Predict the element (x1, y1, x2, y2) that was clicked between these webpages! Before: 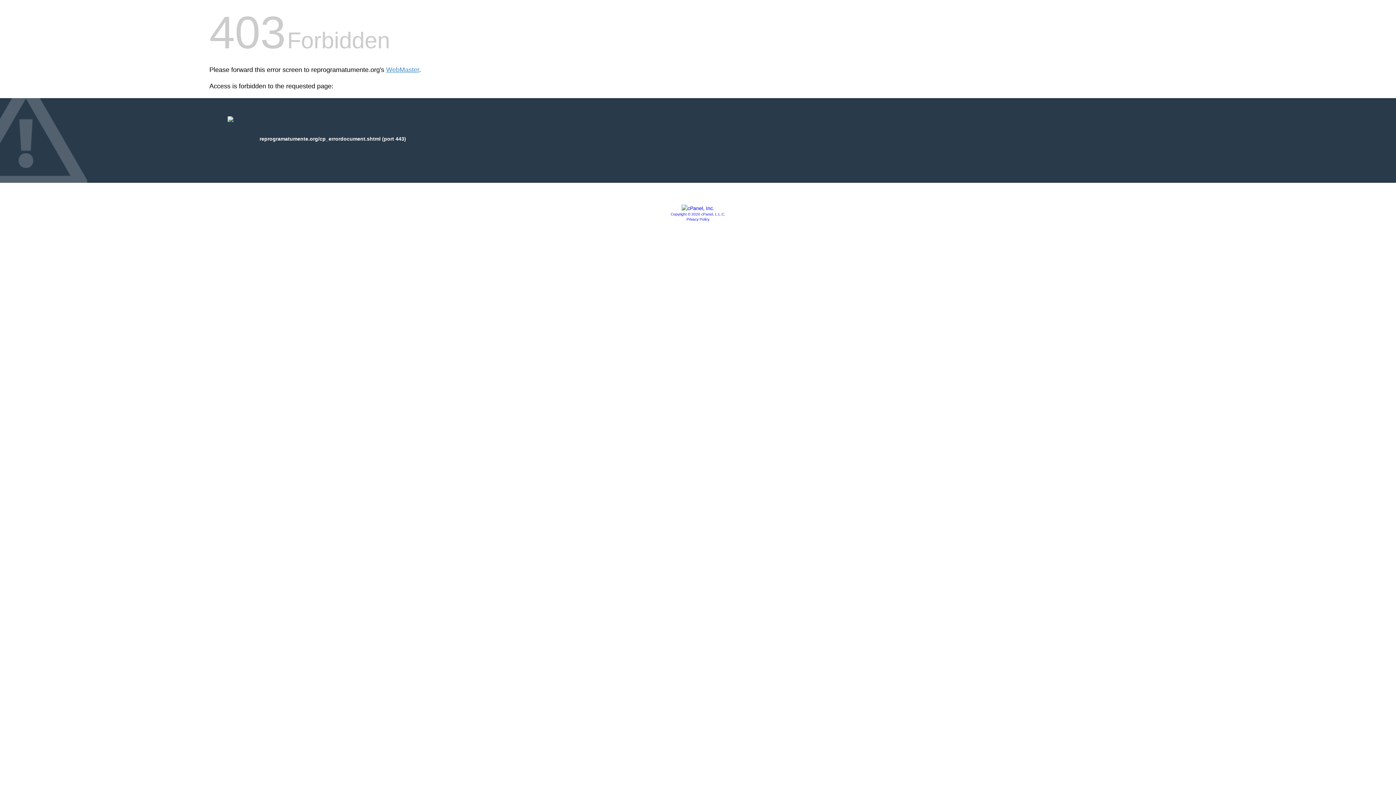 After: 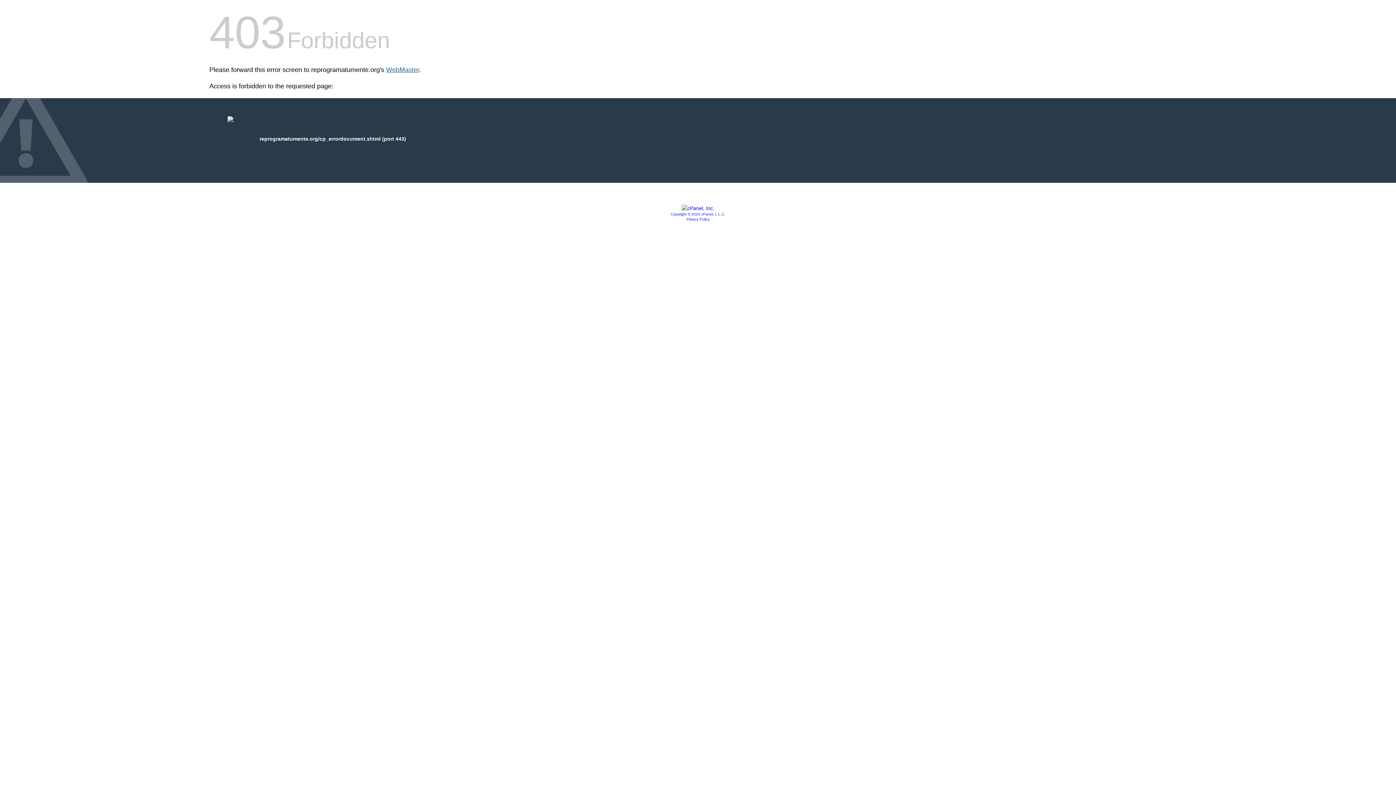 Action: bbox: (386, 66, 419, 73) label: WebMaster